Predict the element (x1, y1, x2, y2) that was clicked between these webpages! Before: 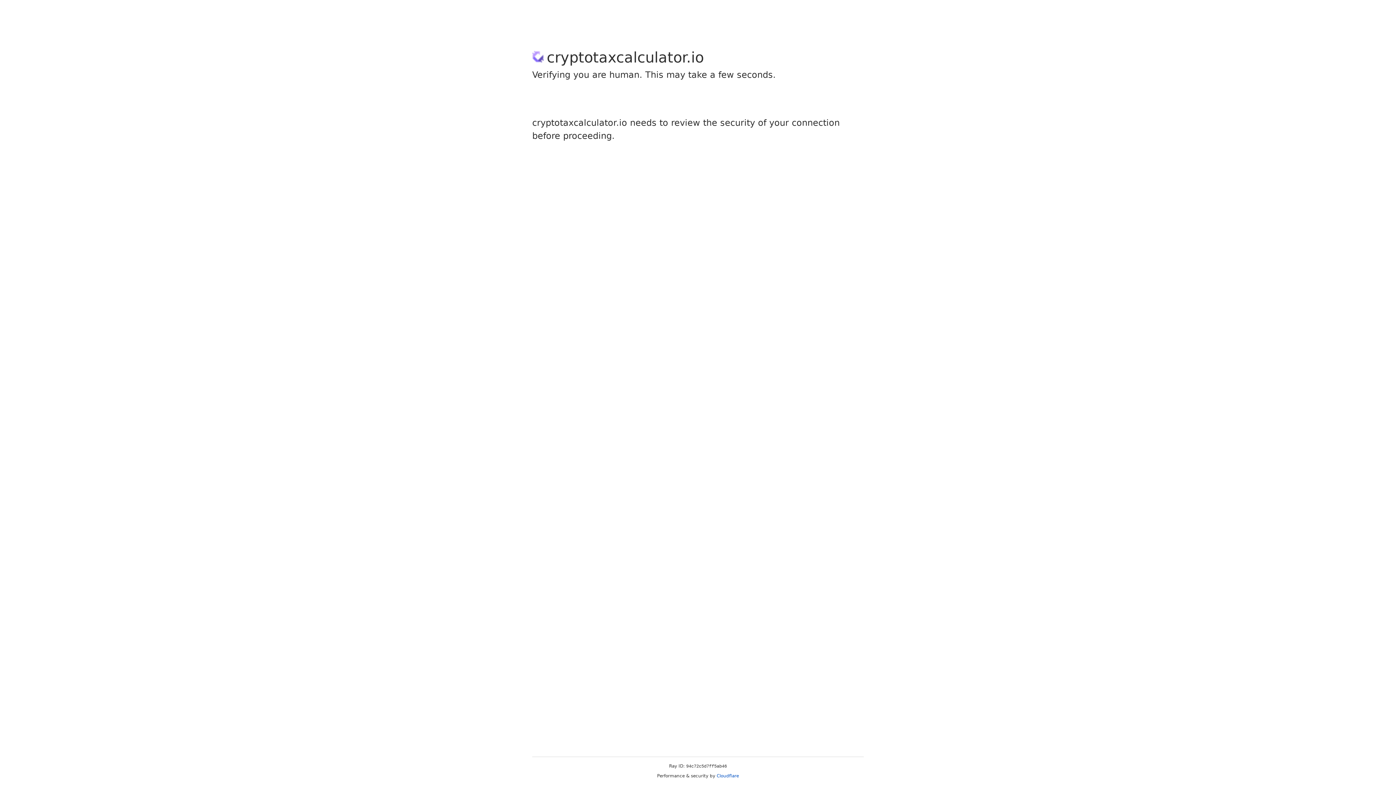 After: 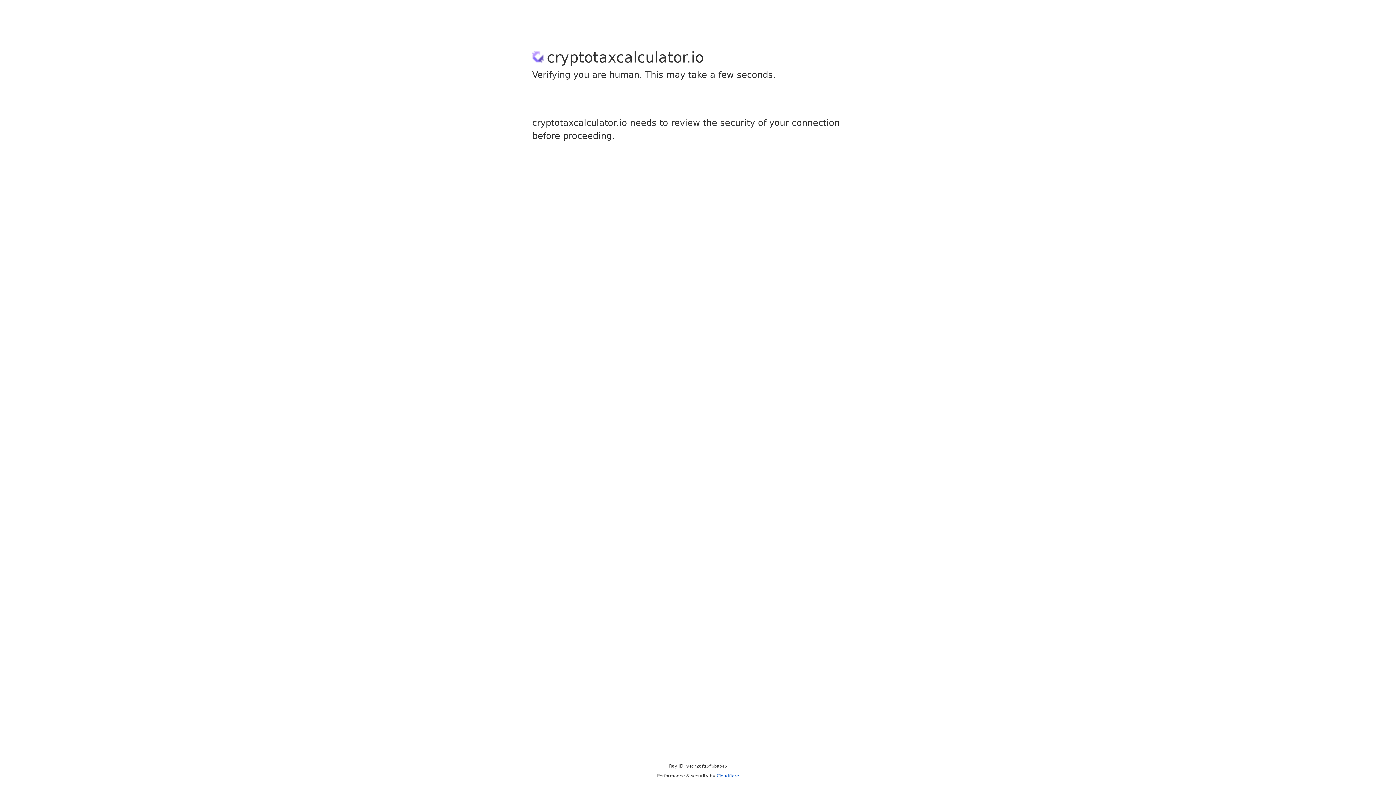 Action: bbox: (716, 773, 739, 778) label: Cloudflare